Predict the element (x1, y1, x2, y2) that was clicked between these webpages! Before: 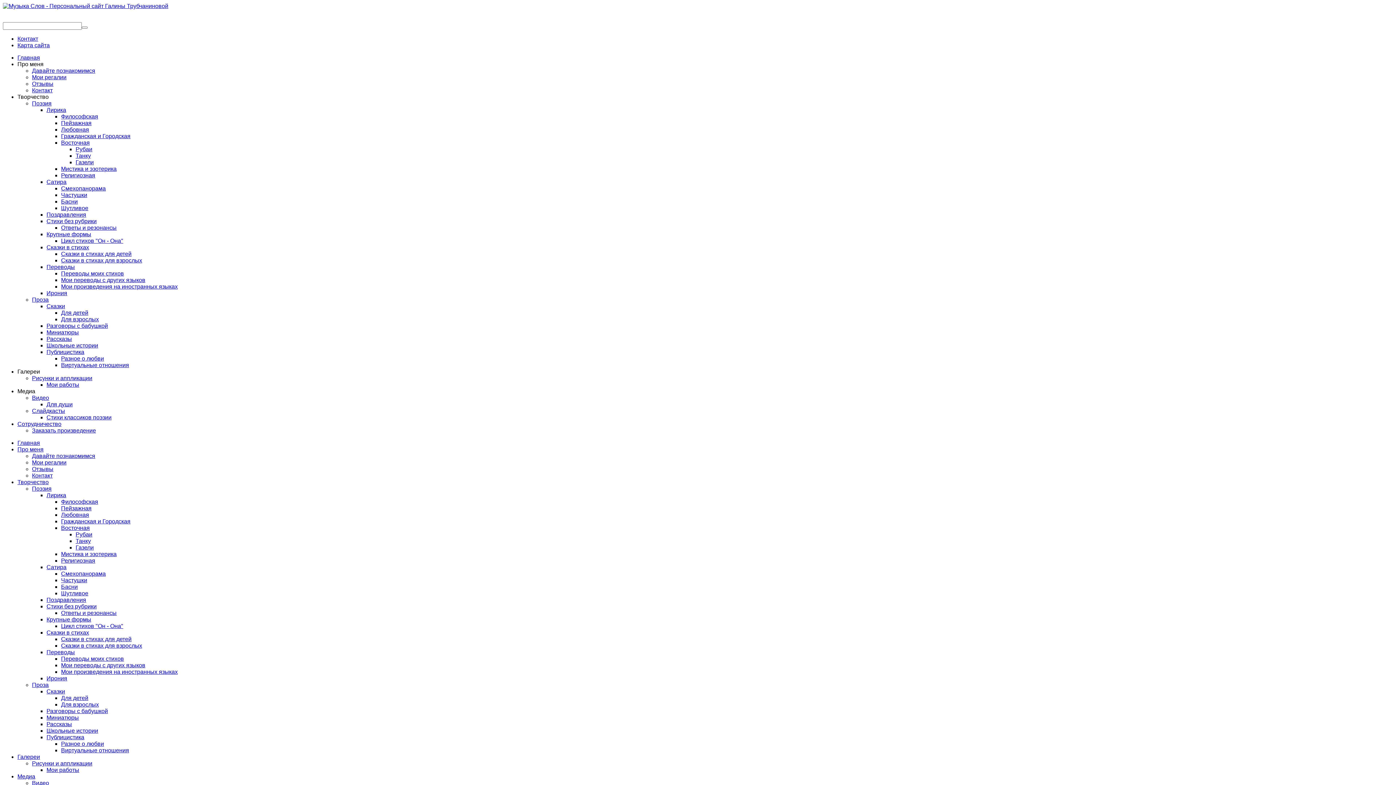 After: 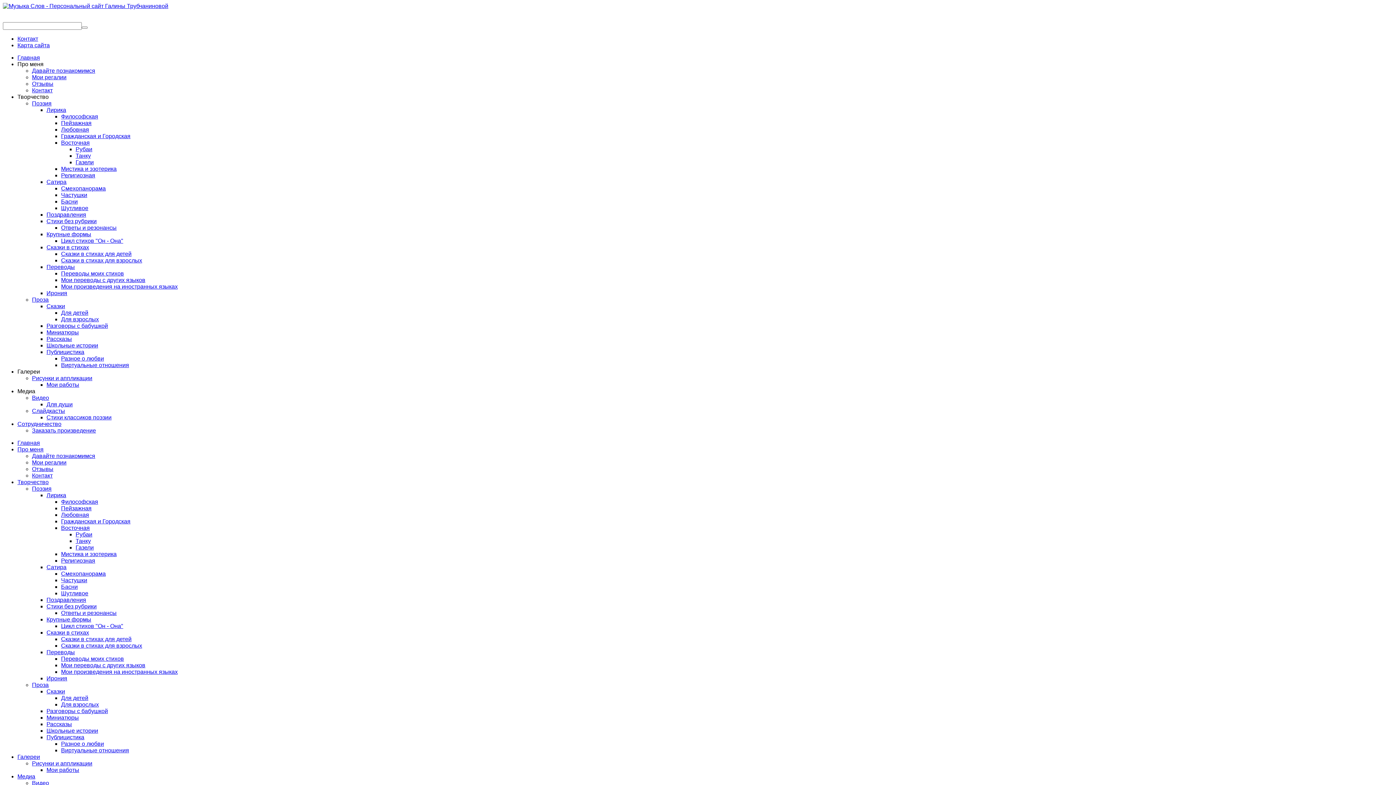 Action: label: Разное о любви bbox: (61, 355, 104, 361)